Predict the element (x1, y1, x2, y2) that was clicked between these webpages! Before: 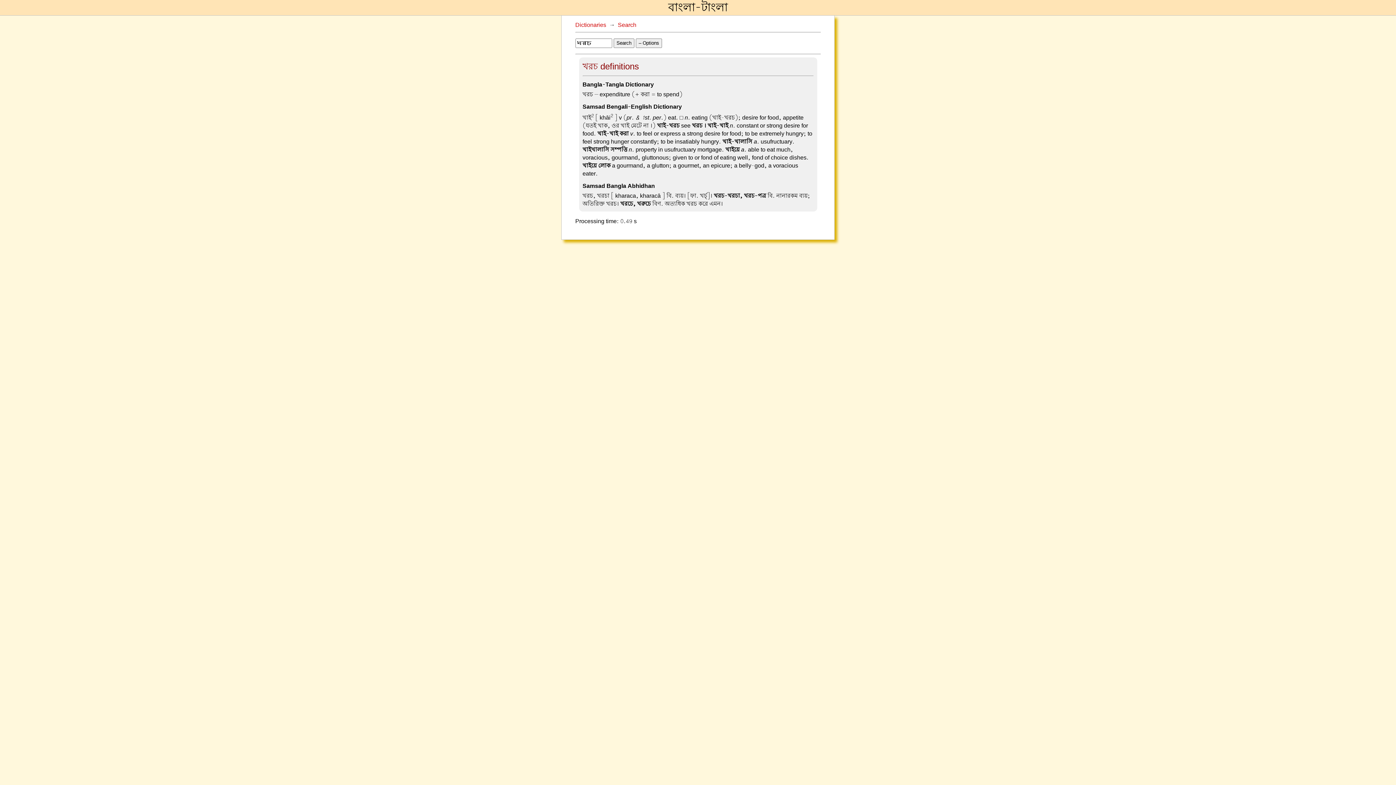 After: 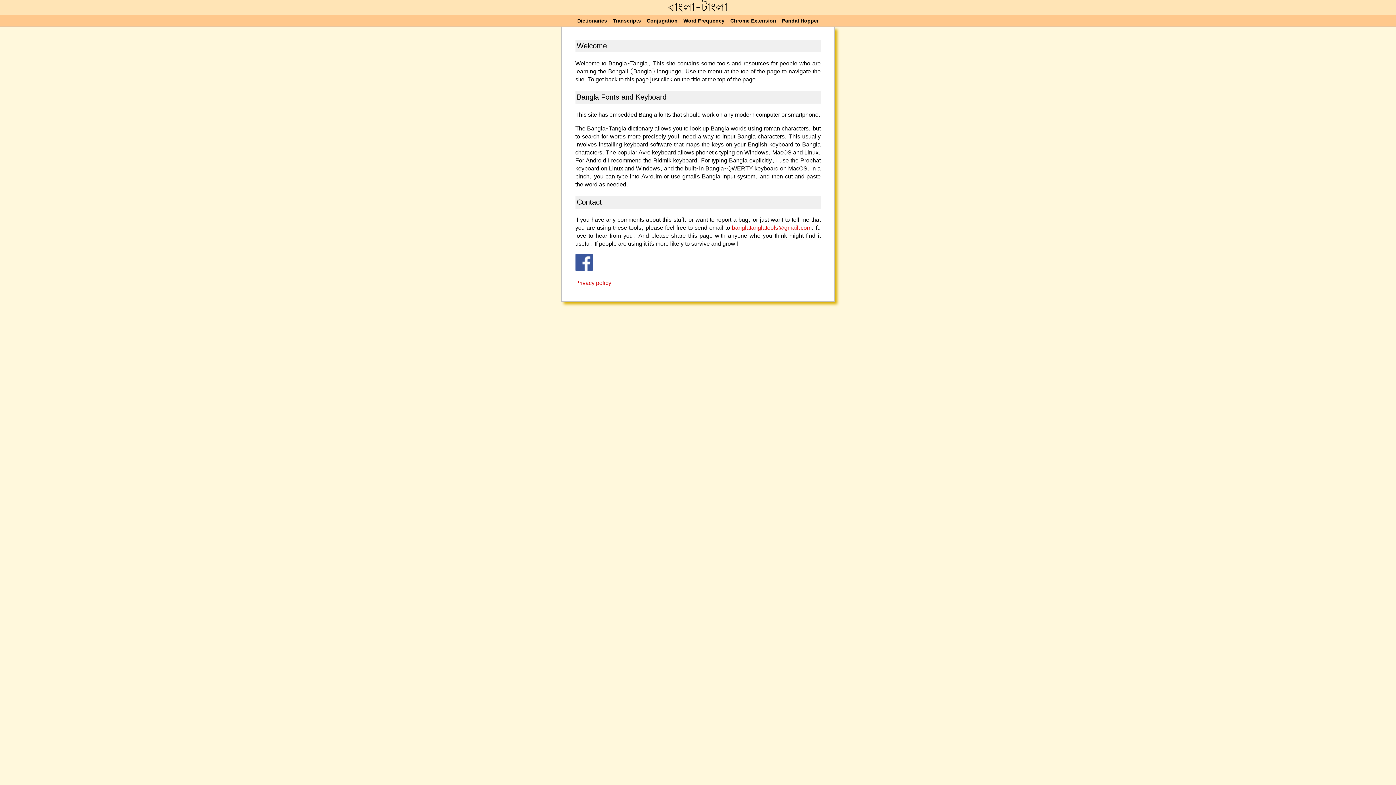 Action: bbox: (668, 0, 728, 15) label: বাংলা-টাংলা